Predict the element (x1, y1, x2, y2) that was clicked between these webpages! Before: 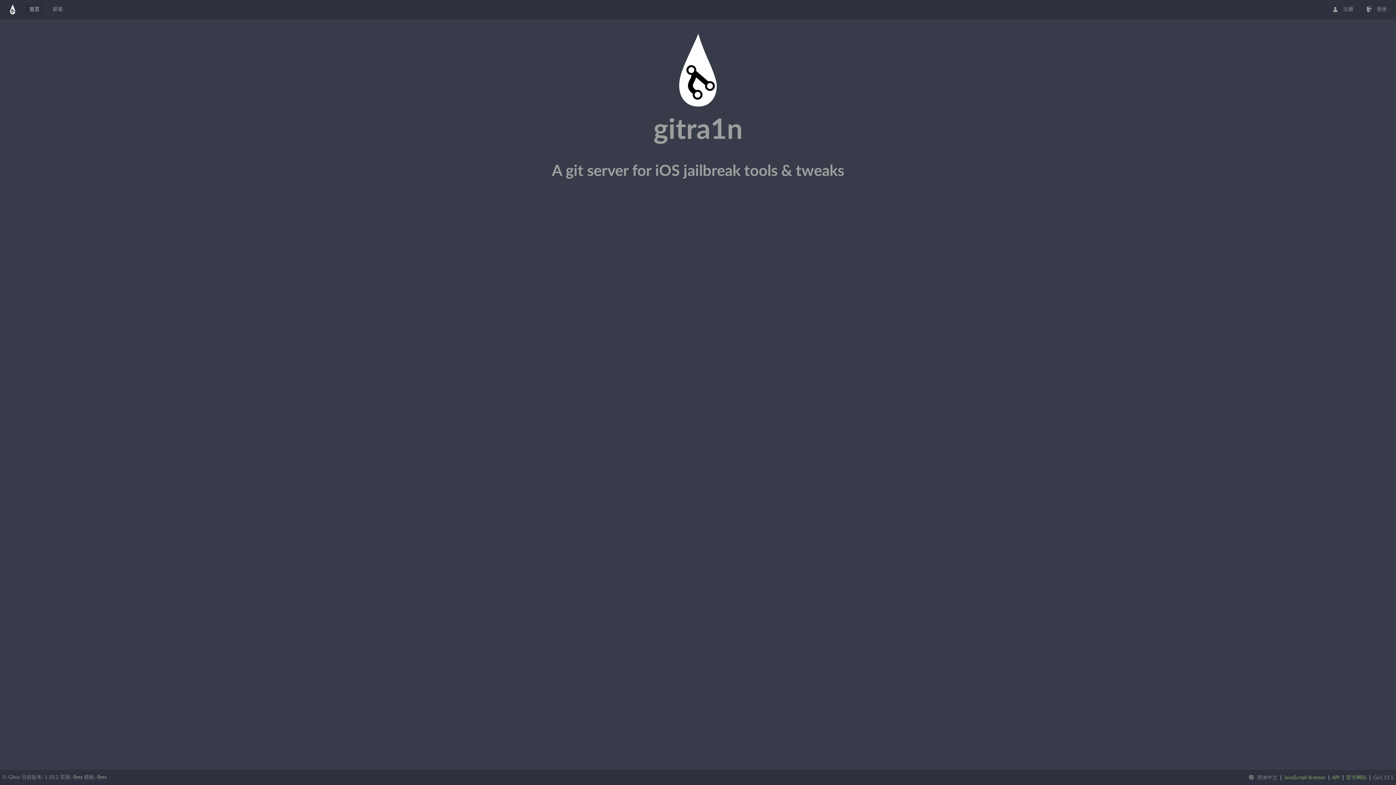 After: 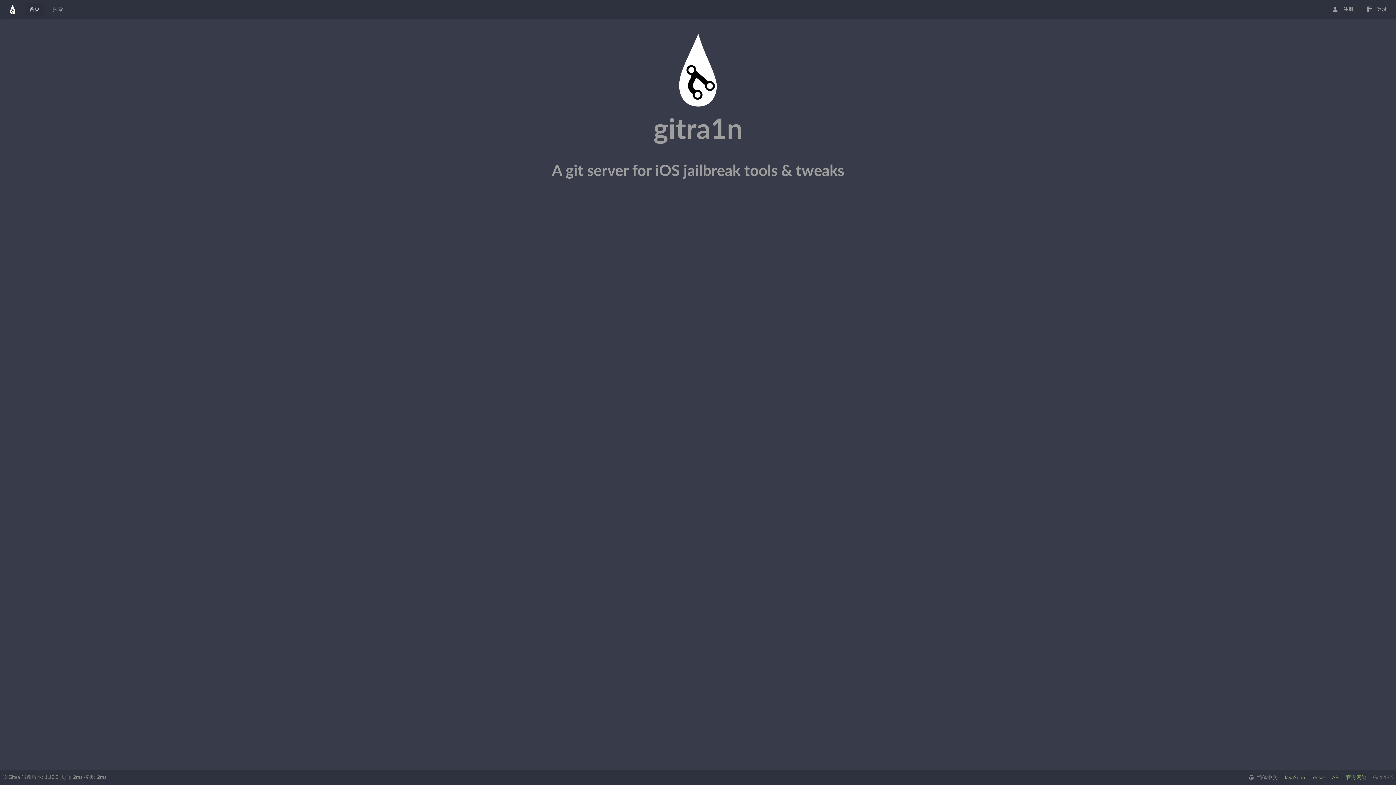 Action: label: 首页 bbox: (24, 2, 44, 16)